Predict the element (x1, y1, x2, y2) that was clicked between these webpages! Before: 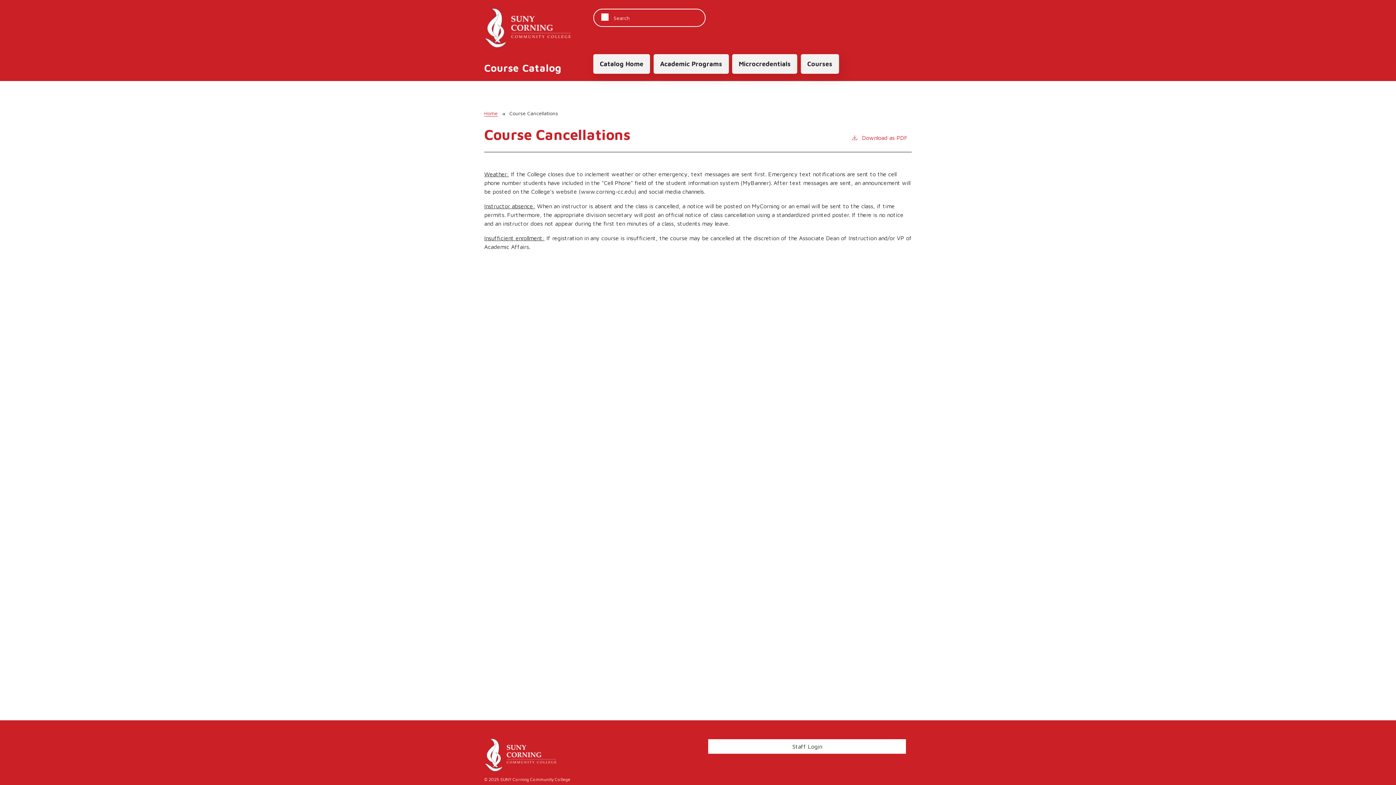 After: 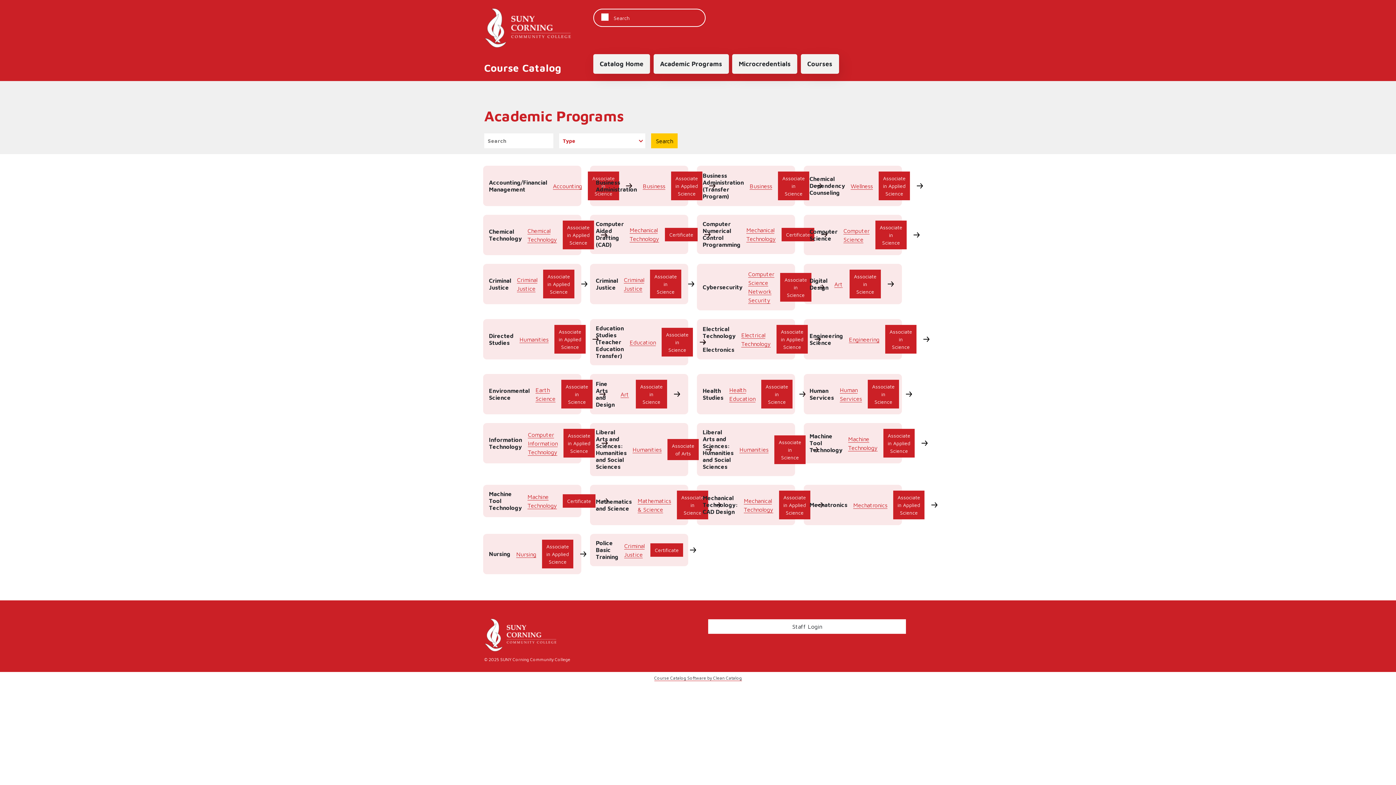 Action: label: Academic Programs bbox: (653, 54, 728, 73)